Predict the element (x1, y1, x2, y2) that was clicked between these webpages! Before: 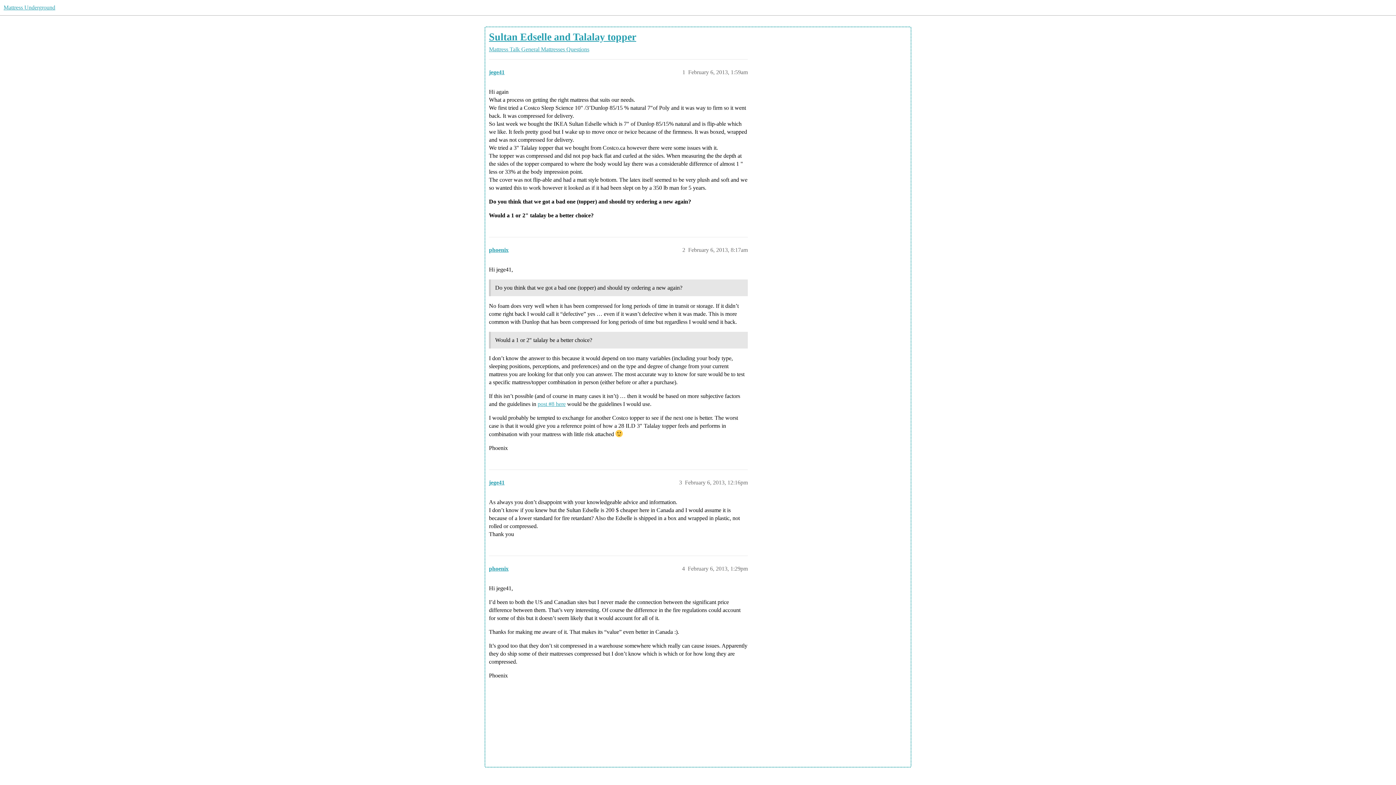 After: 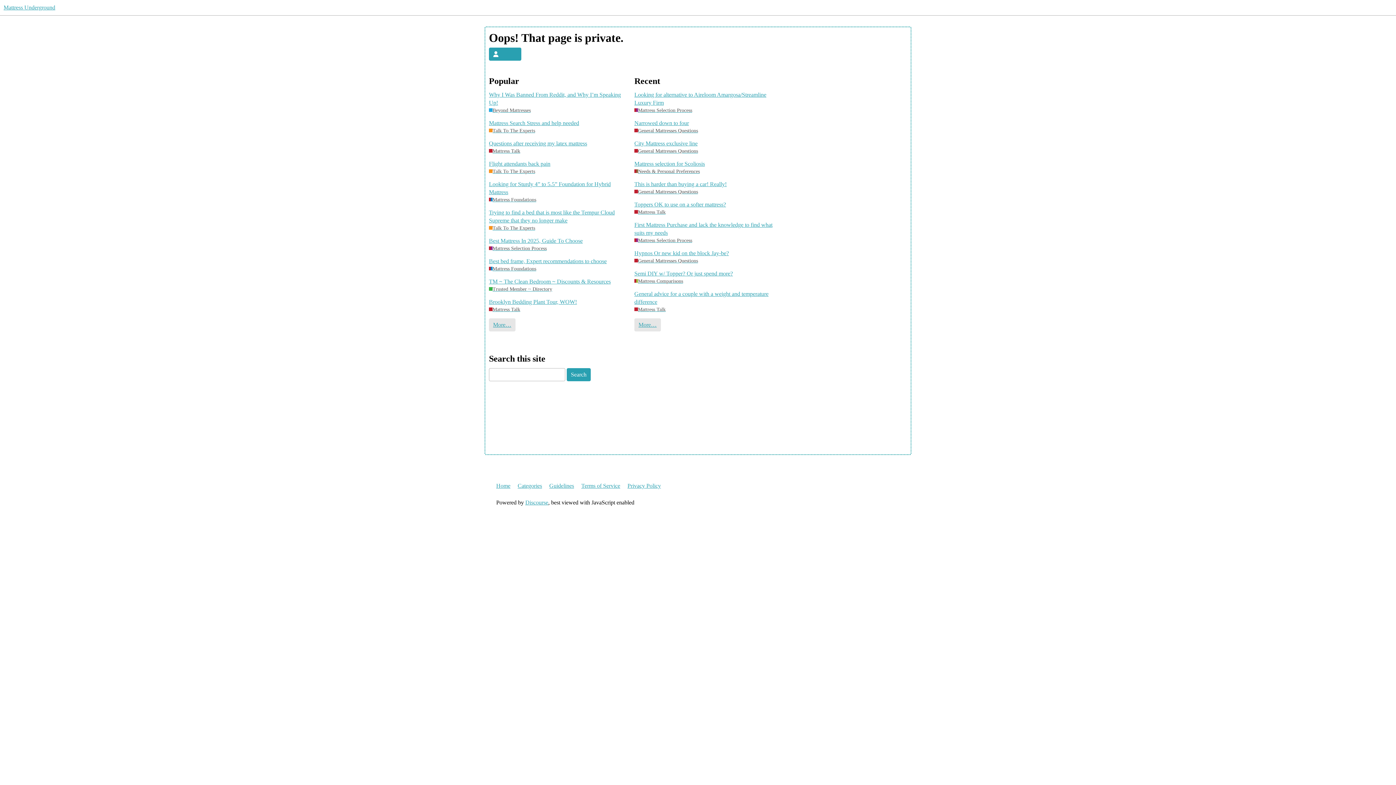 Action: bbox: (489, 246, 508, 253) label: phoenix